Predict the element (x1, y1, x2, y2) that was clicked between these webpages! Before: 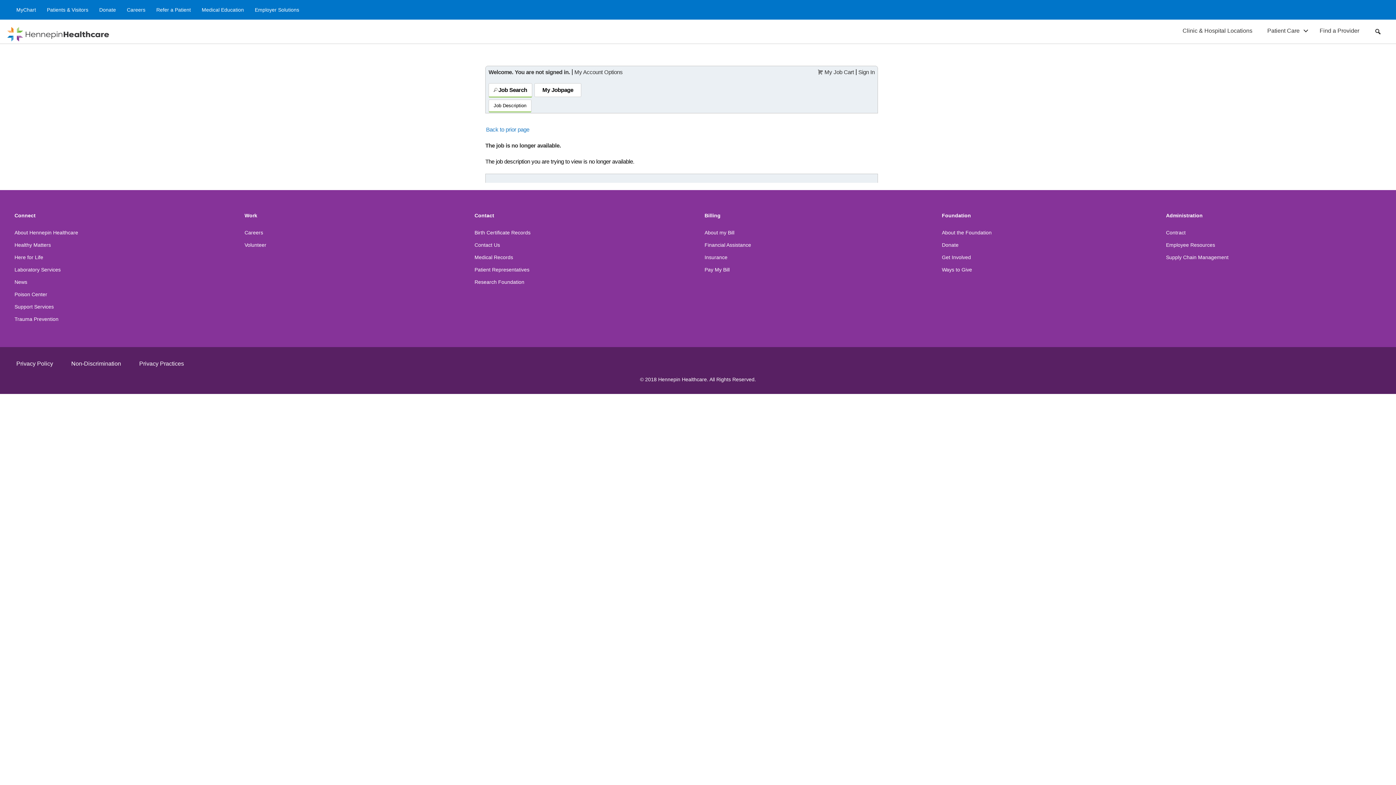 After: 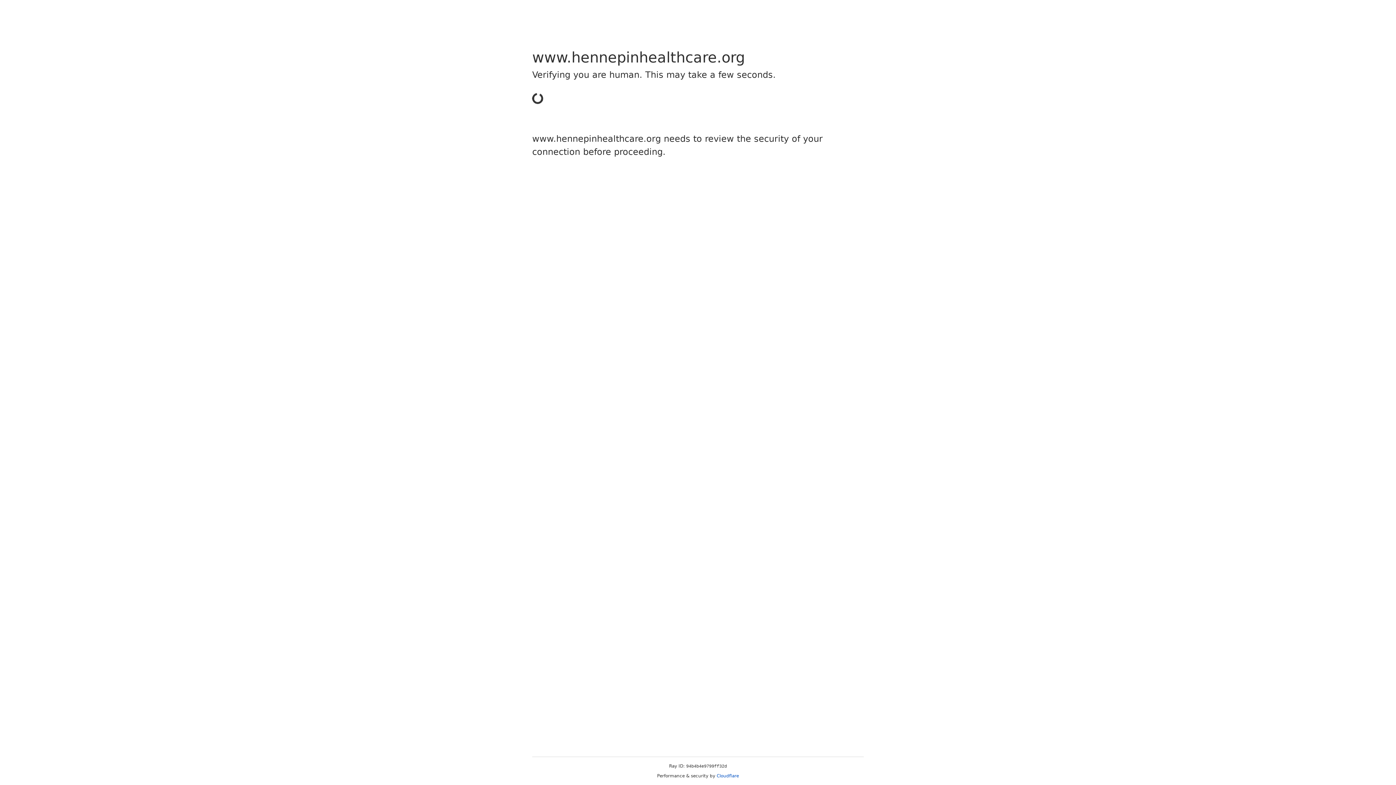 Action: label: Find a Provider bbox: (1312, 25, 1366, 36)